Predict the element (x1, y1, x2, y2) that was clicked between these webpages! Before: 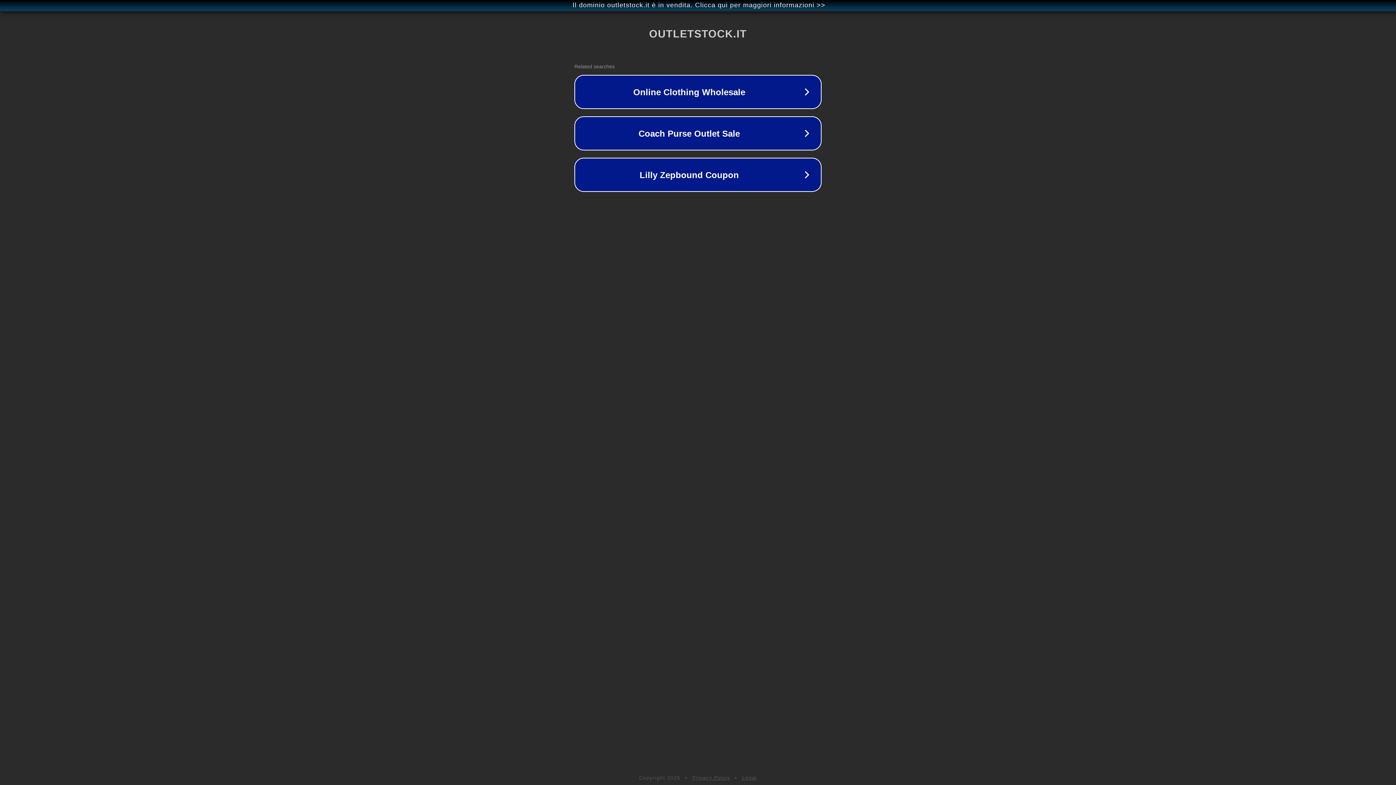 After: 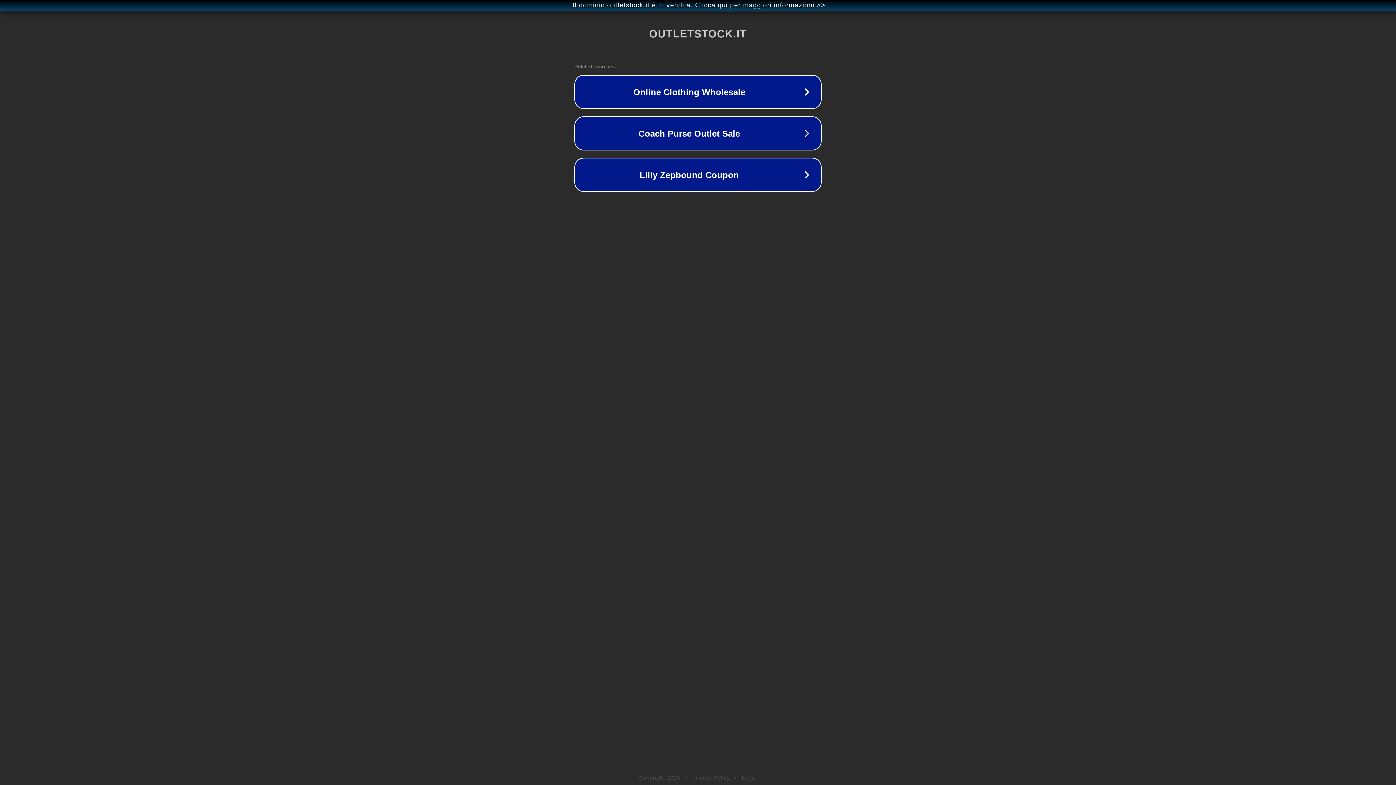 Action: label: Privacy Policy bbox: (692, 775, 730, 781)